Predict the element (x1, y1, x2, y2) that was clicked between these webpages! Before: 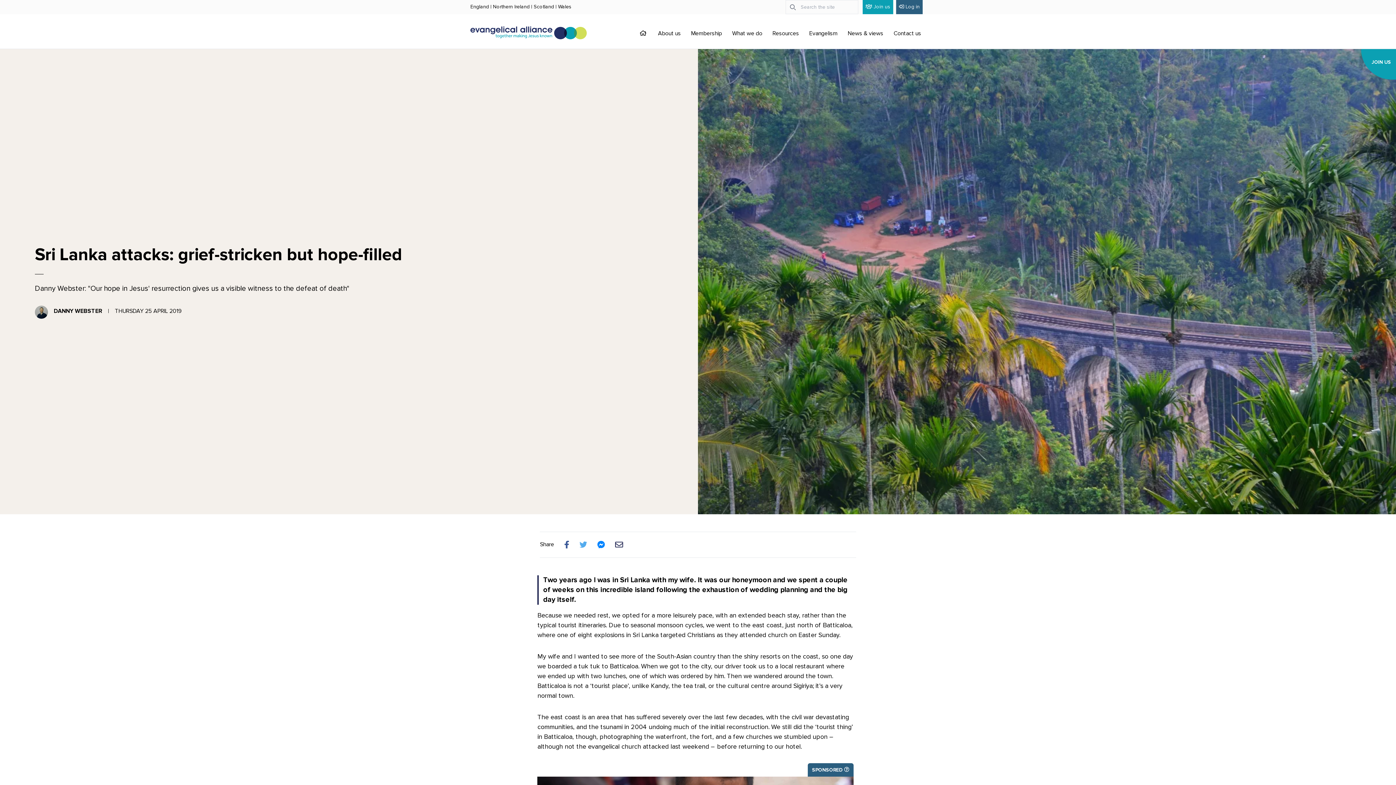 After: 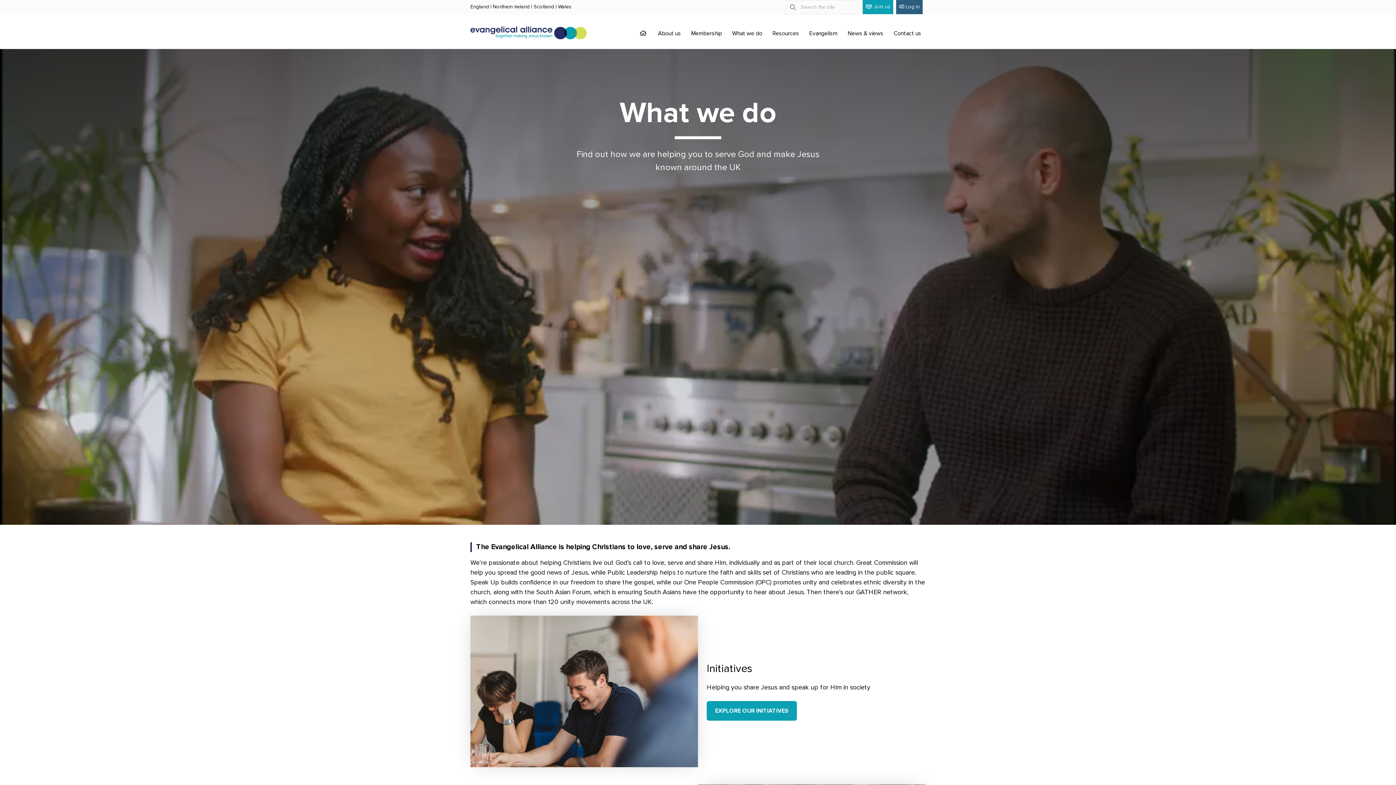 Action: bbox: (728, 22, 766, 42) label: What we do